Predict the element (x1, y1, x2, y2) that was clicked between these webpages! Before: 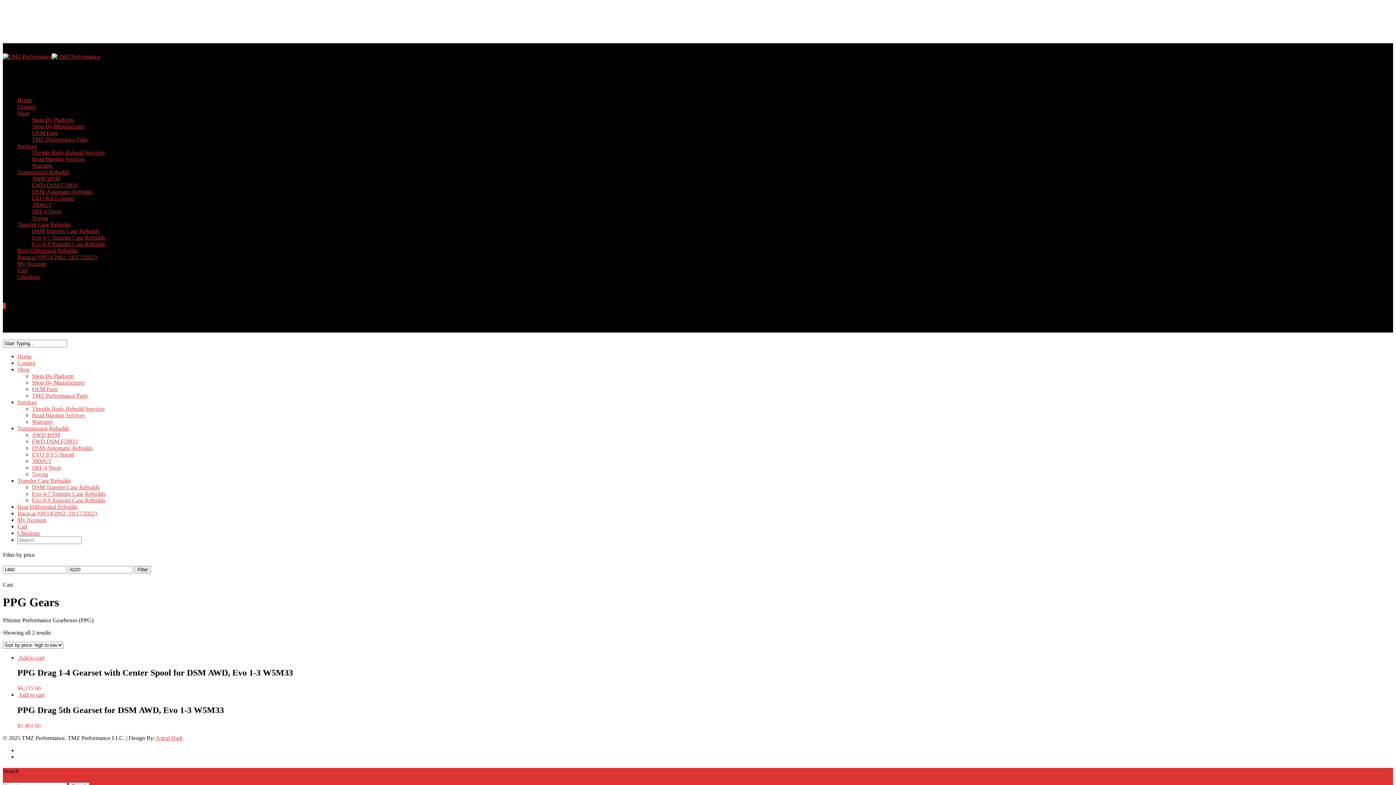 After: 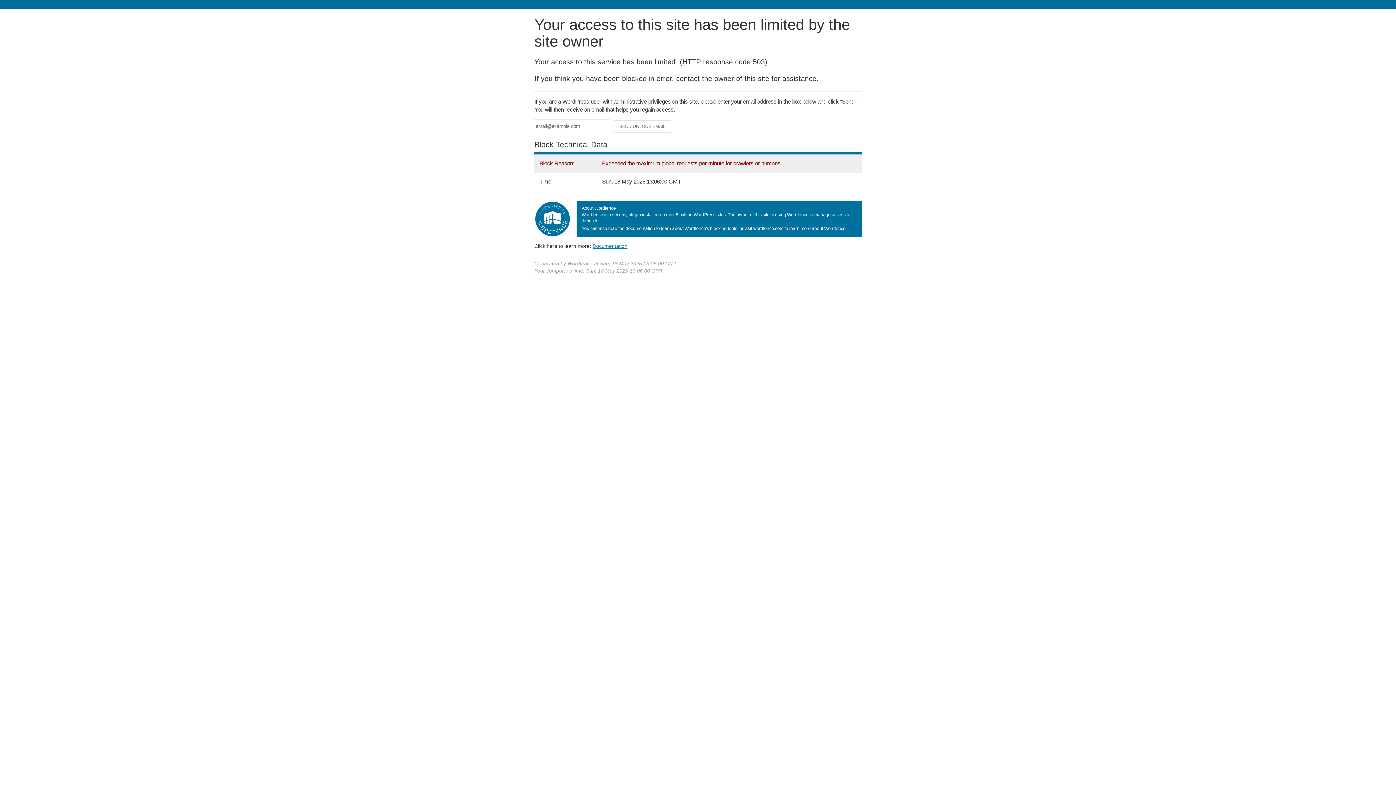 Action: bbox: (32, 431, 60, 438) label: AWD DSM